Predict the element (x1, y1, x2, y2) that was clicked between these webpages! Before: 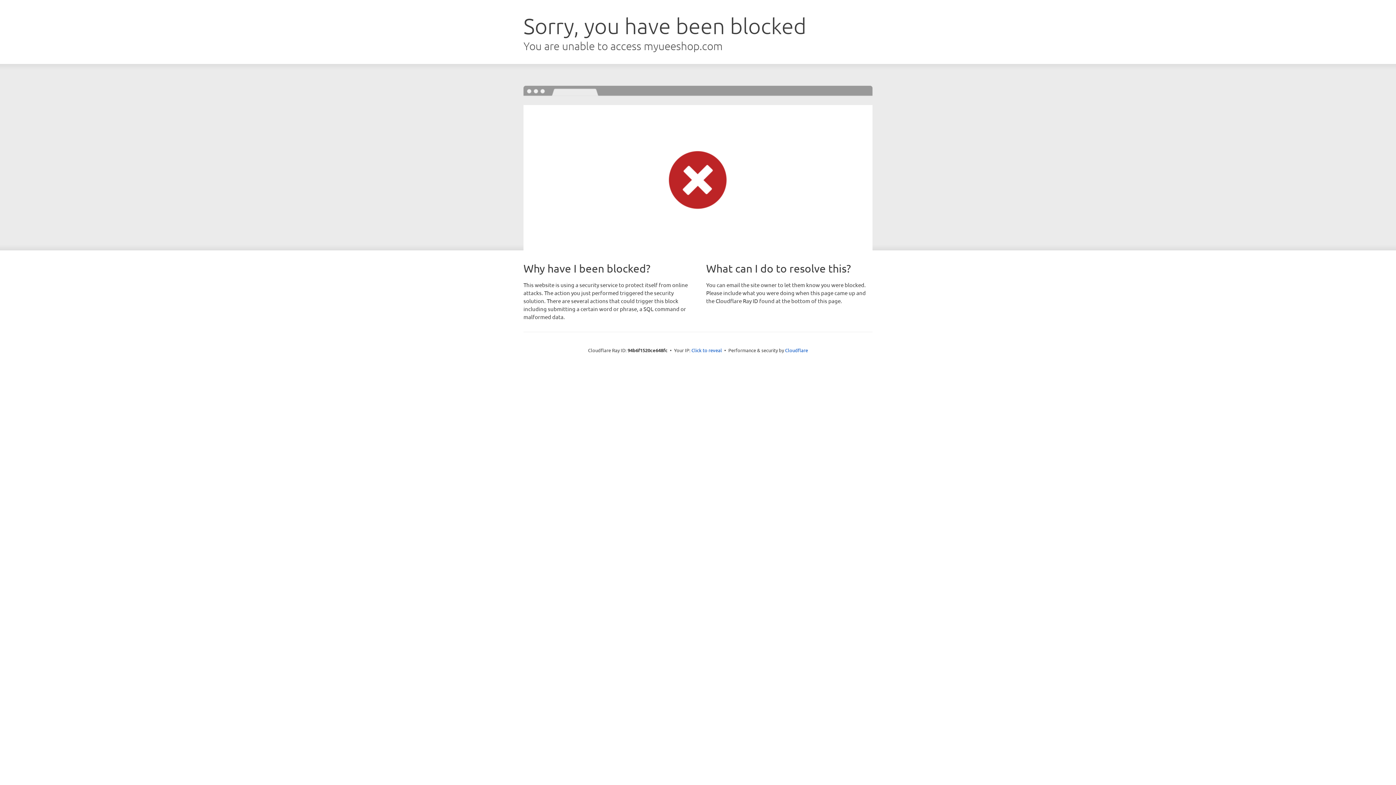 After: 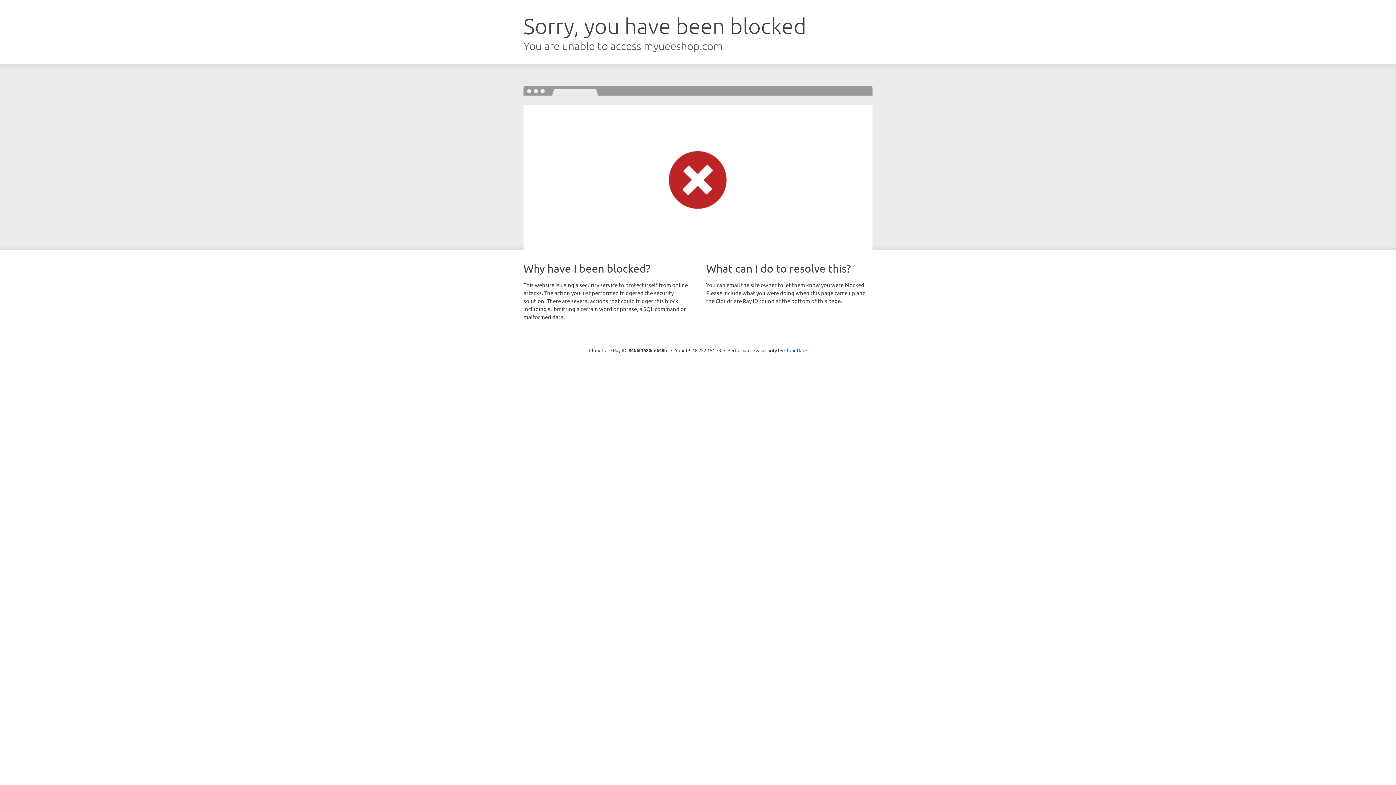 Action: label: Click to reveal bbox: (691, 346, 722, 353)